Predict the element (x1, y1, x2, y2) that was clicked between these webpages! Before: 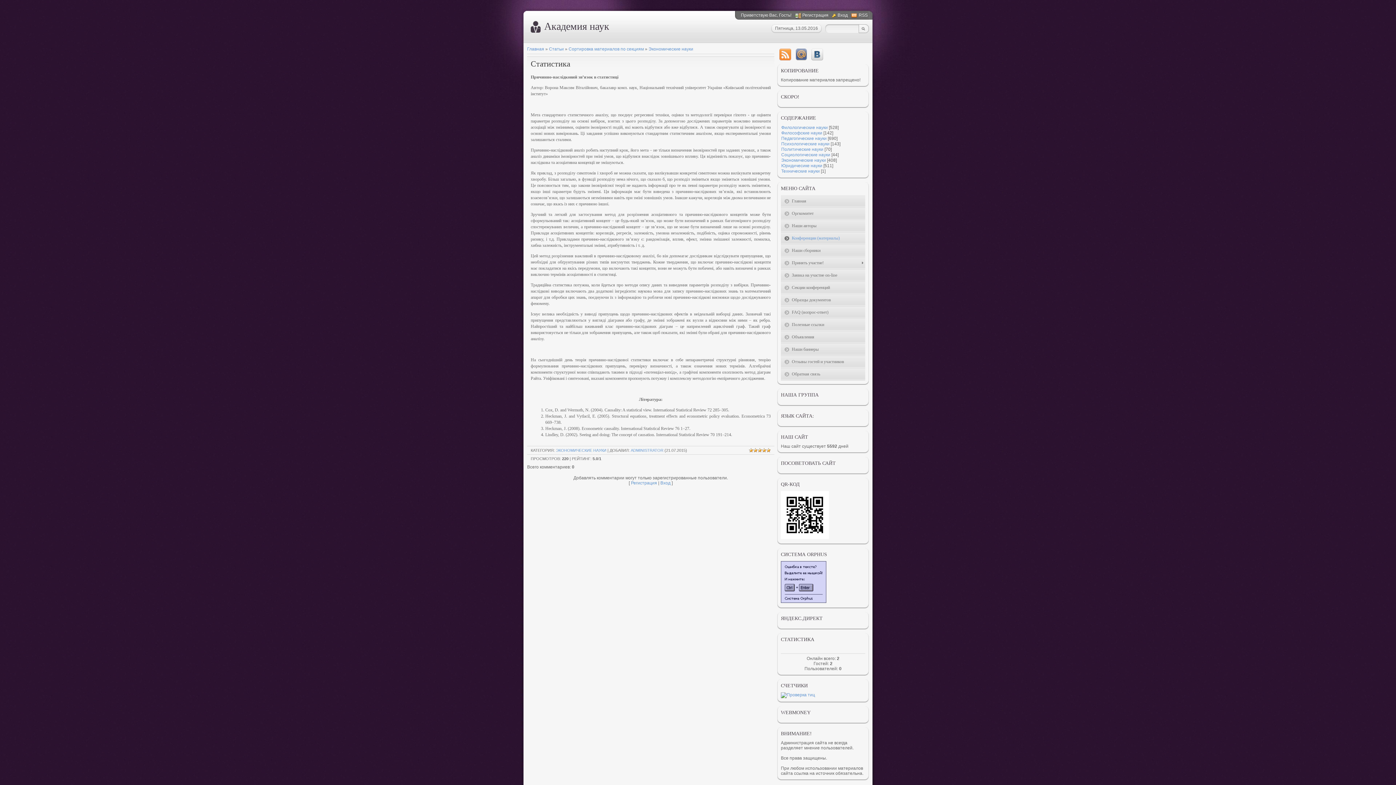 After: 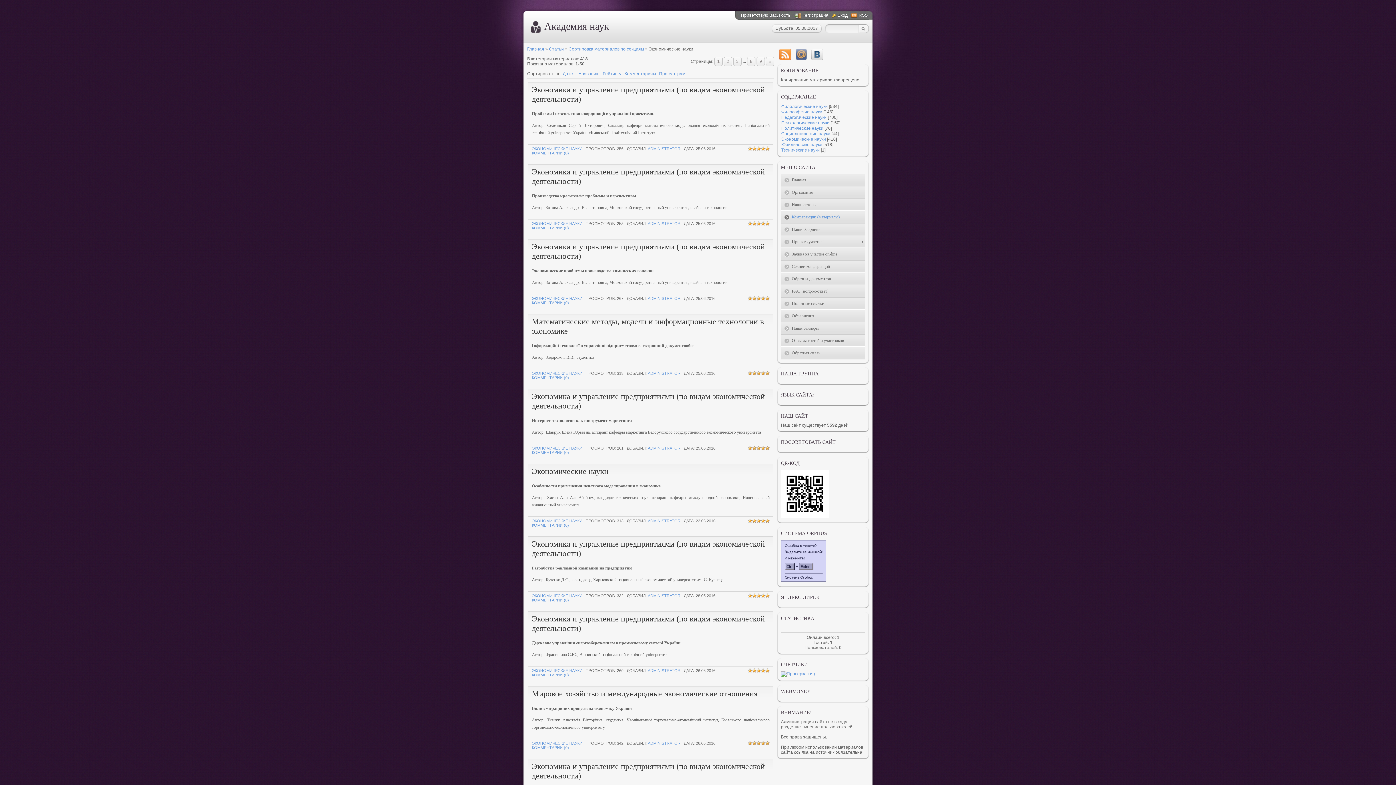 Action: bbox: (781, 157, 826, 162) label: Экономические науки